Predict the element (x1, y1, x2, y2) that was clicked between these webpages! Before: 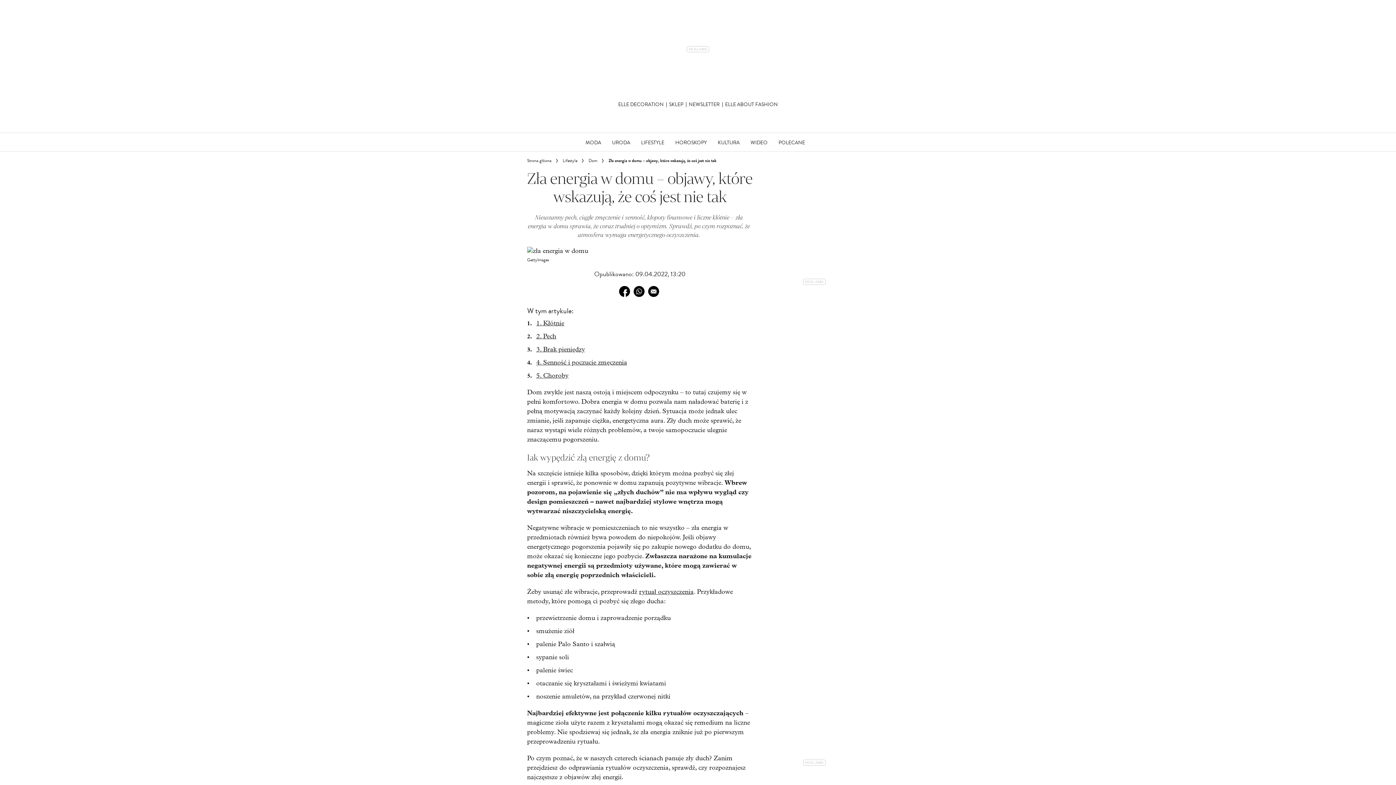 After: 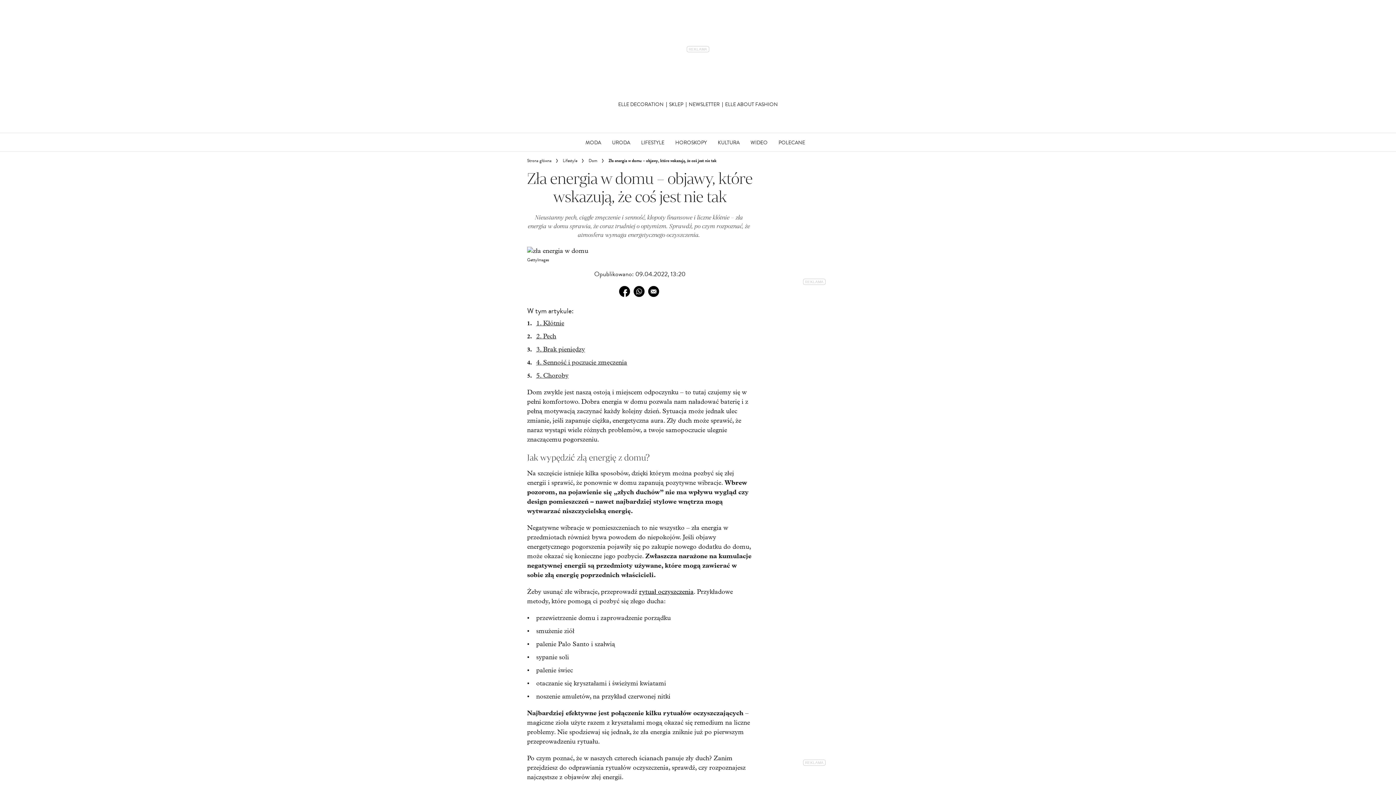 Action: label: rytuał oczyszczenia bbox: (639, 589, 693, 596)